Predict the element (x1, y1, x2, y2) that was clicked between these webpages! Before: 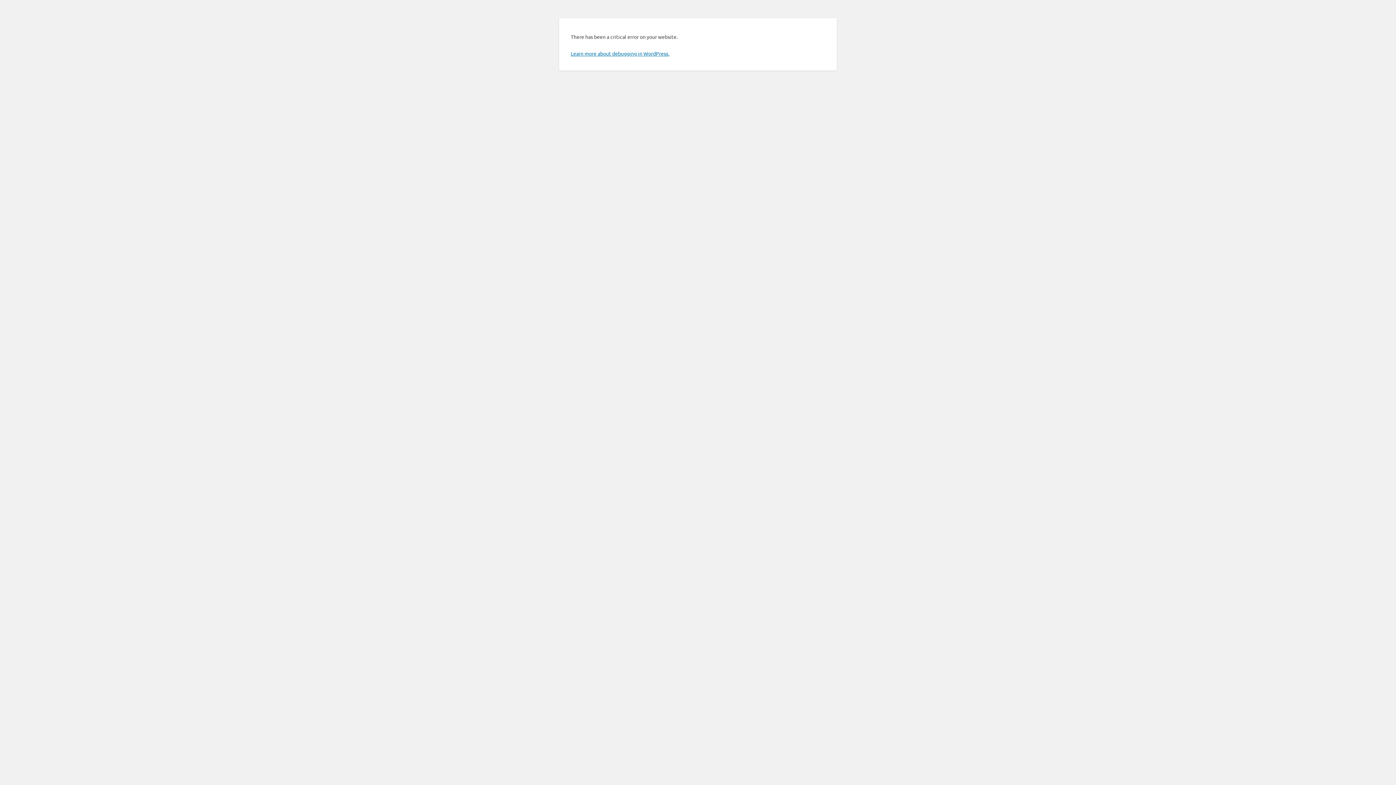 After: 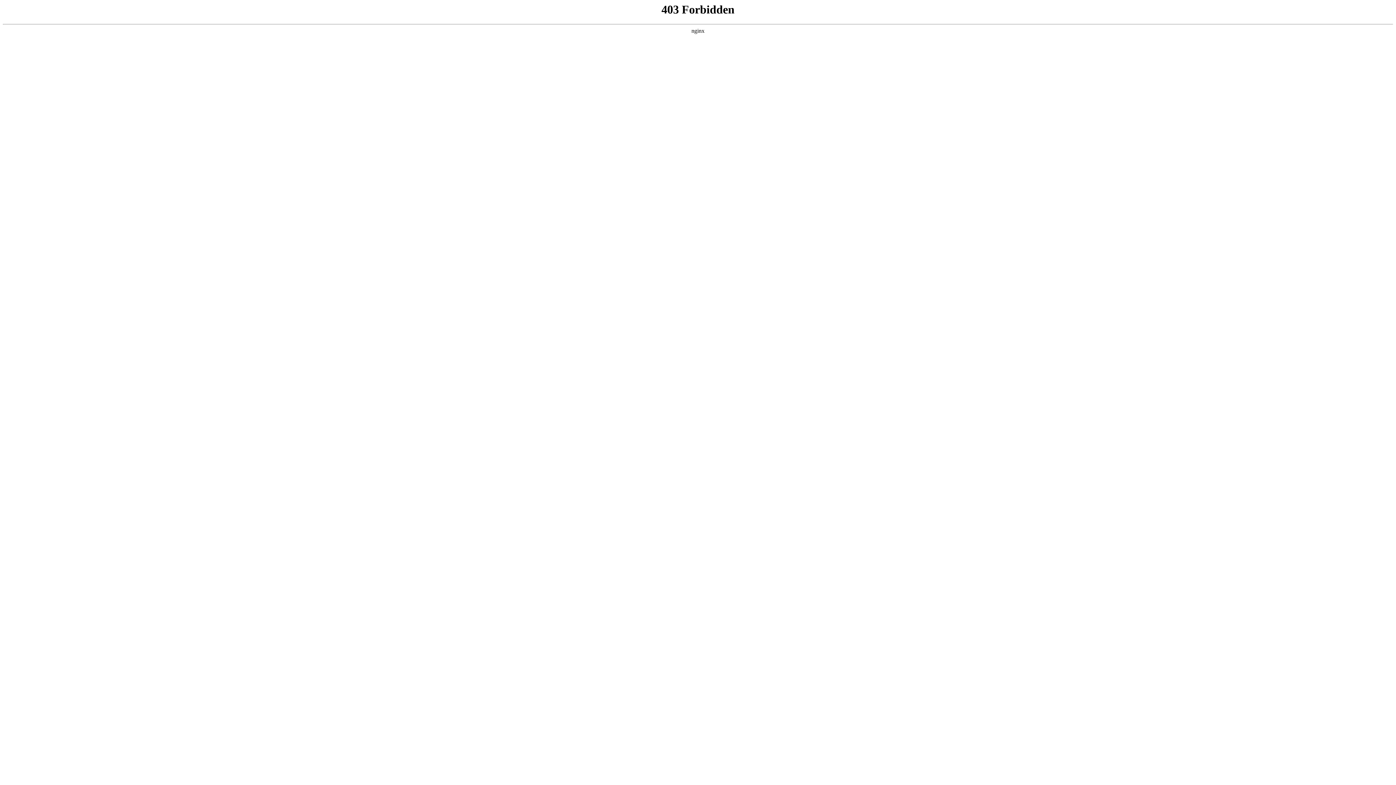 Action: bbox: (570, 50, 669, 56) label: Learn more about debugging in WordPress.